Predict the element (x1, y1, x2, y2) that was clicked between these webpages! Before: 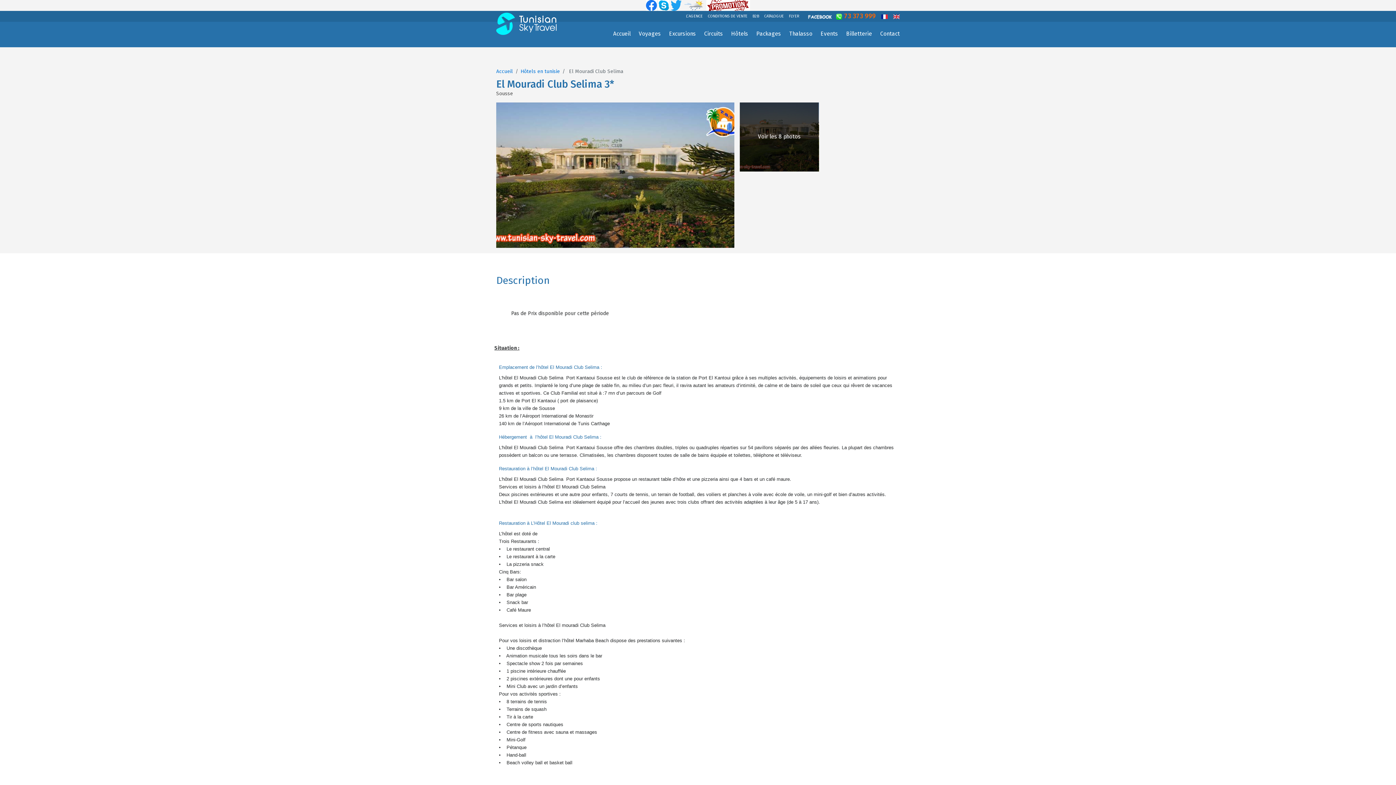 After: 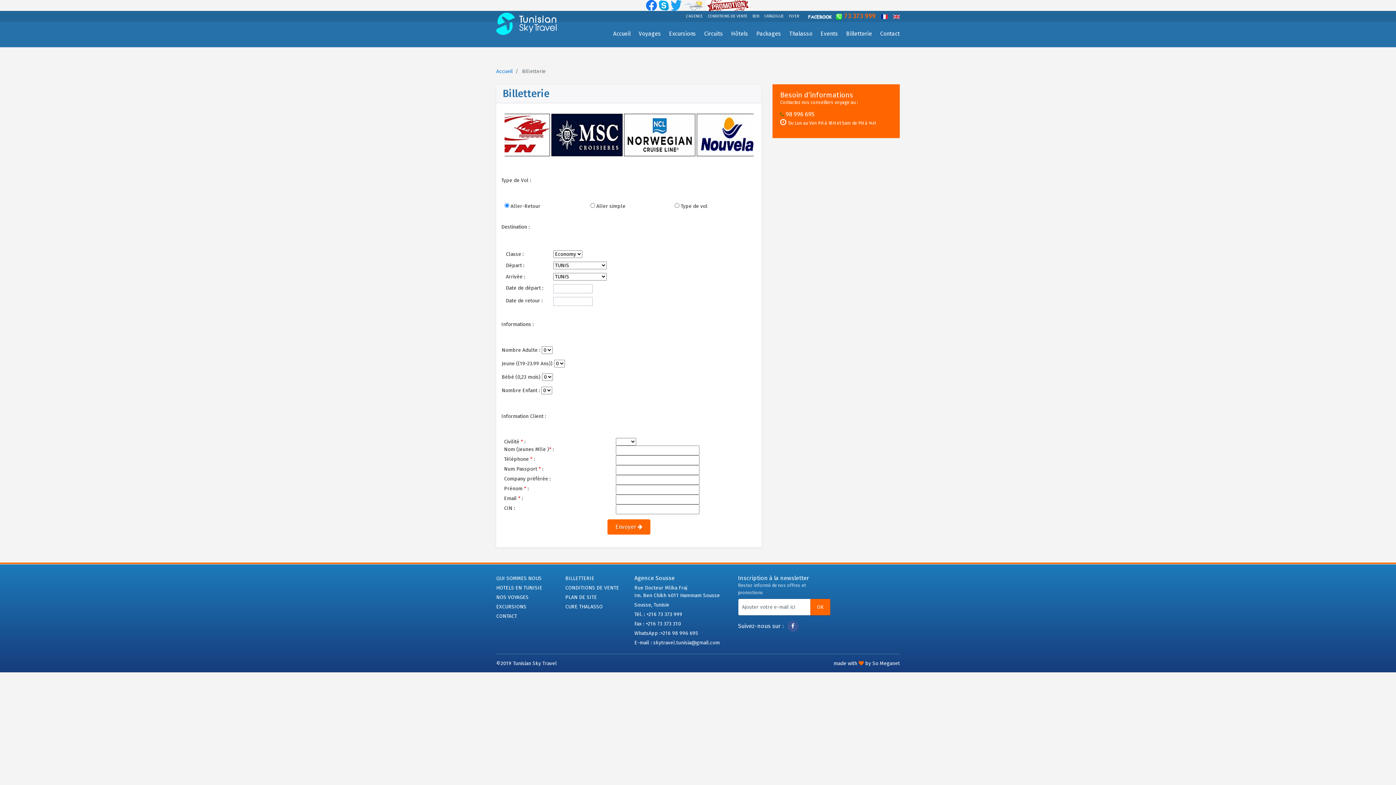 Action: bbox: (846, 21, 872, 47) label: Billetterie